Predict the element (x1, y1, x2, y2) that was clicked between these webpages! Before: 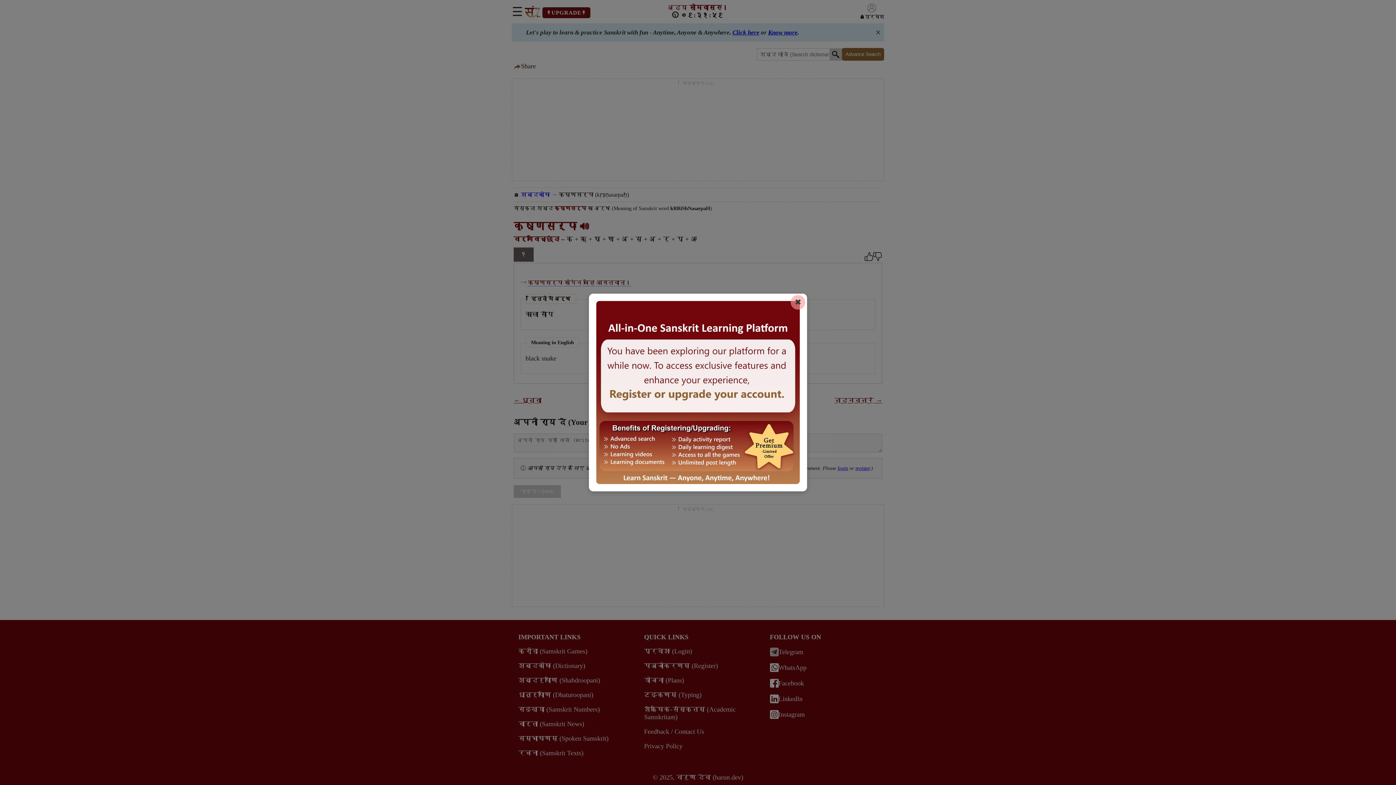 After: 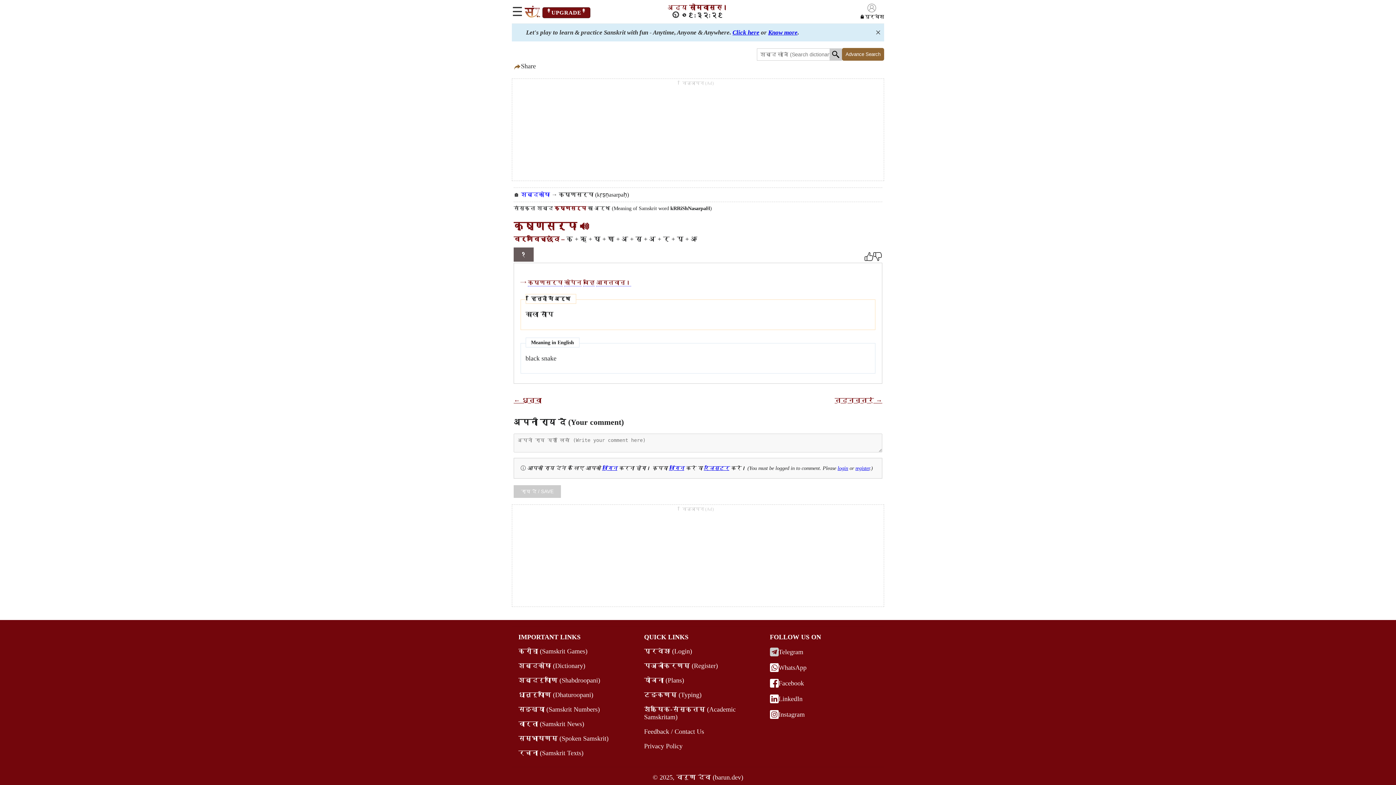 Action: label: ✖ bbox: (790, 295, 805, 309)